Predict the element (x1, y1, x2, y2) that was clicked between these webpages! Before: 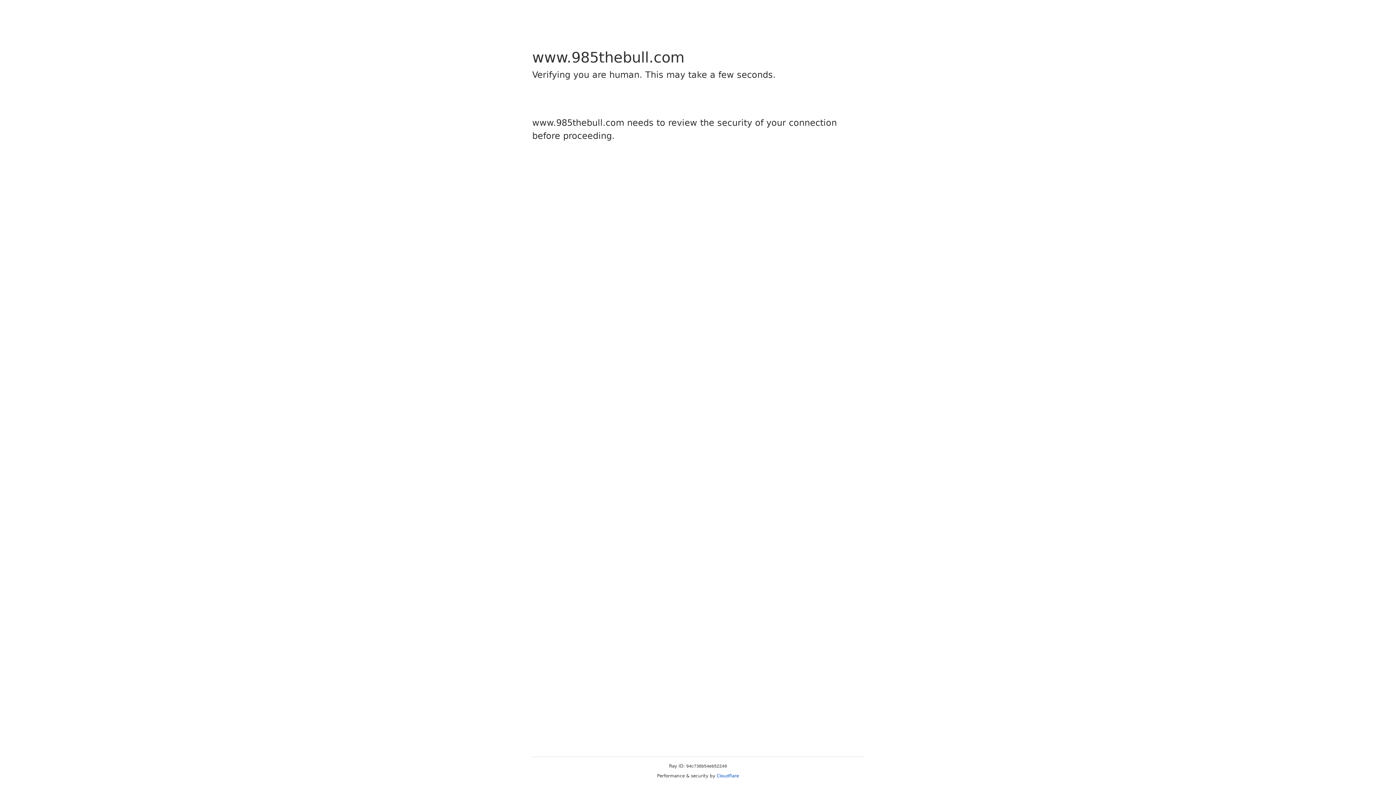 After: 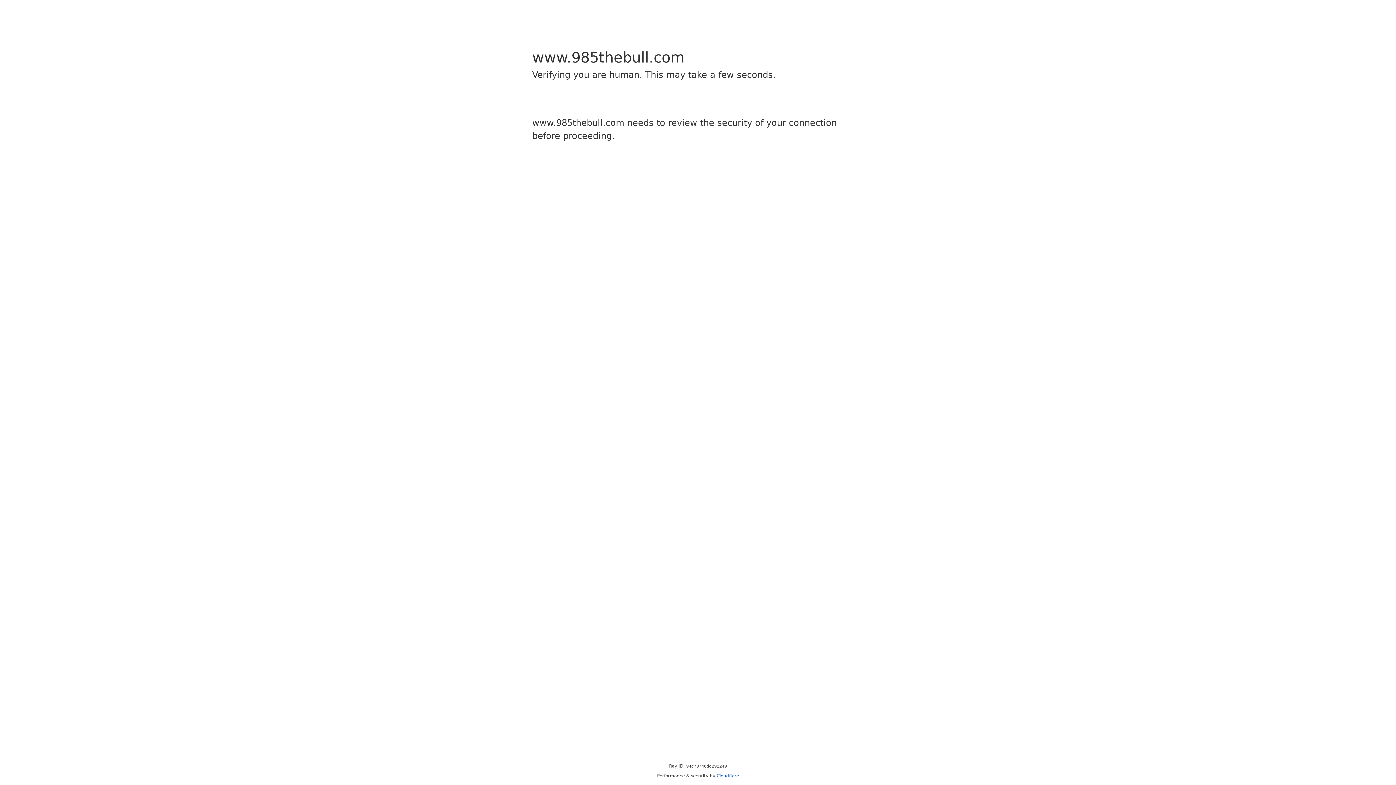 Action: label: Cloudflare bbox: (716, 773, 739, 778)